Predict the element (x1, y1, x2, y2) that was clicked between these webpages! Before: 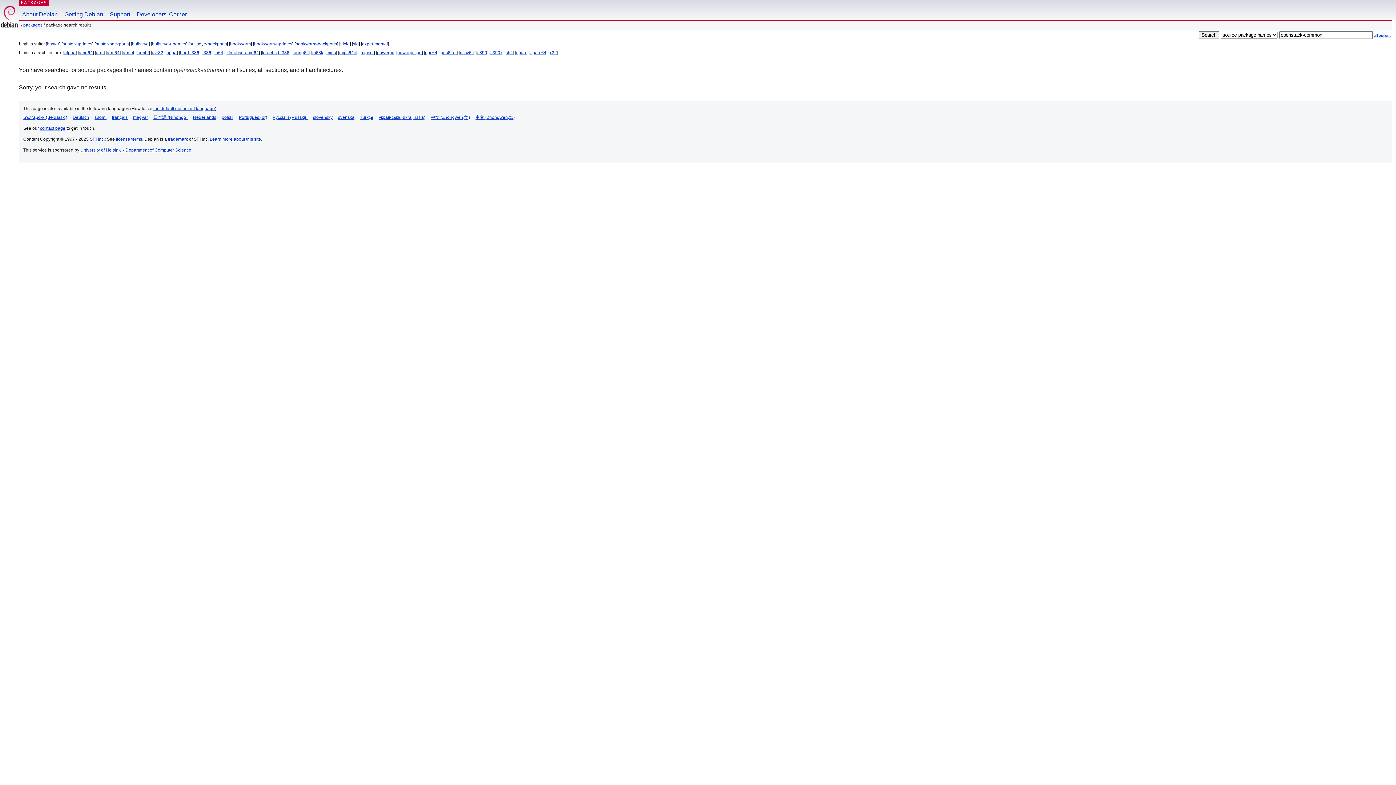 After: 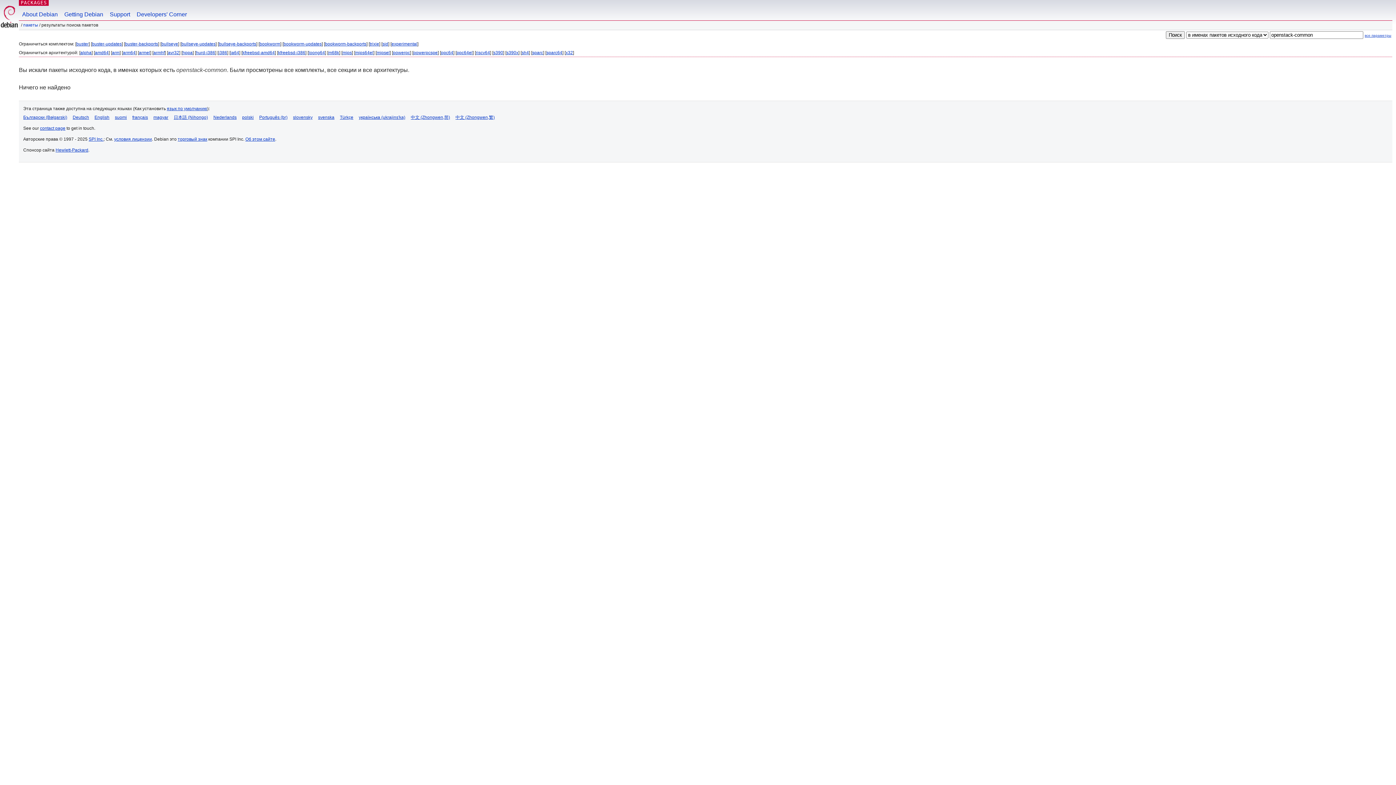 Action: label: Русский (Russkij) bbox: (272, 114, 307, 120)